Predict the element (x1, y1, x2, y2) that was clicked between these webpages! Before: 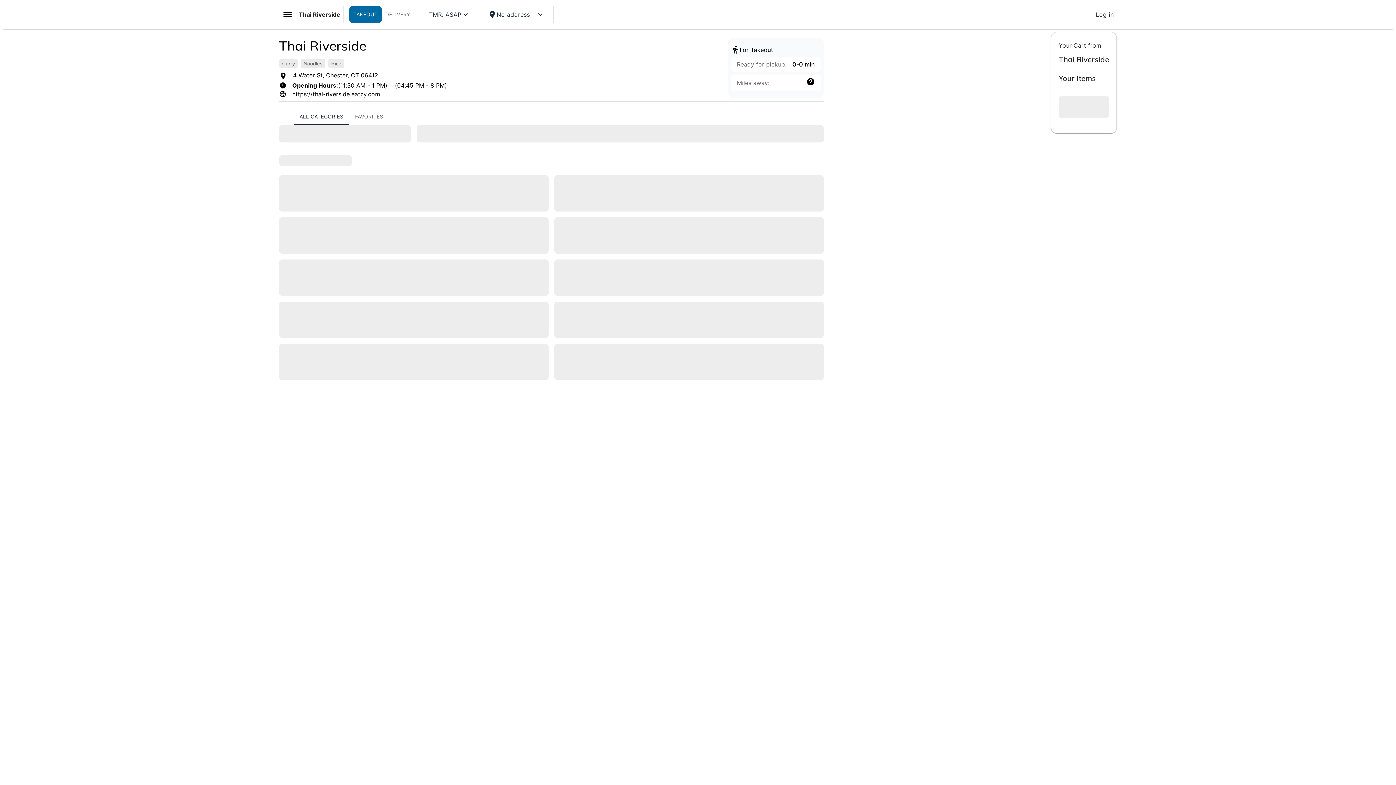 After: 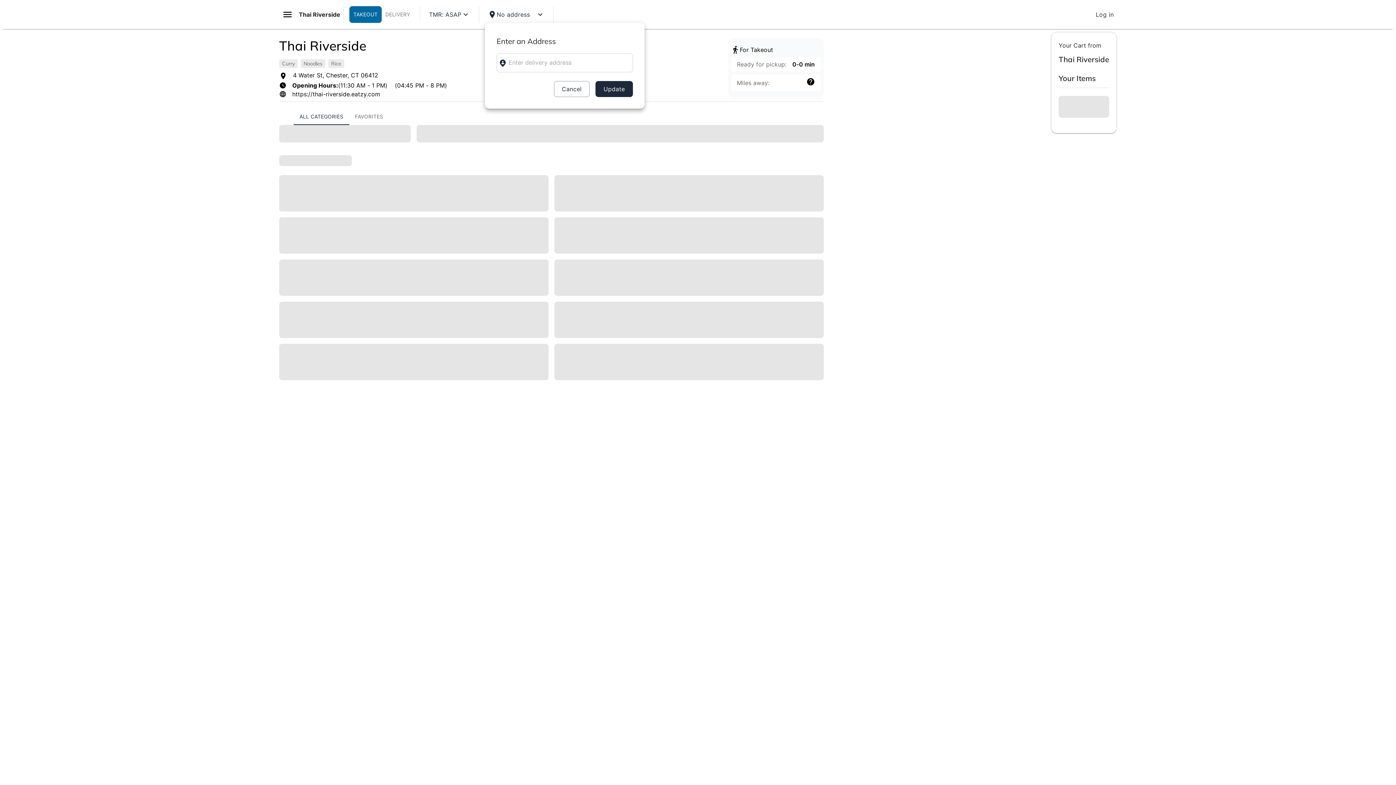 Action: label: No address bbox: (485, 6, 547, 22)